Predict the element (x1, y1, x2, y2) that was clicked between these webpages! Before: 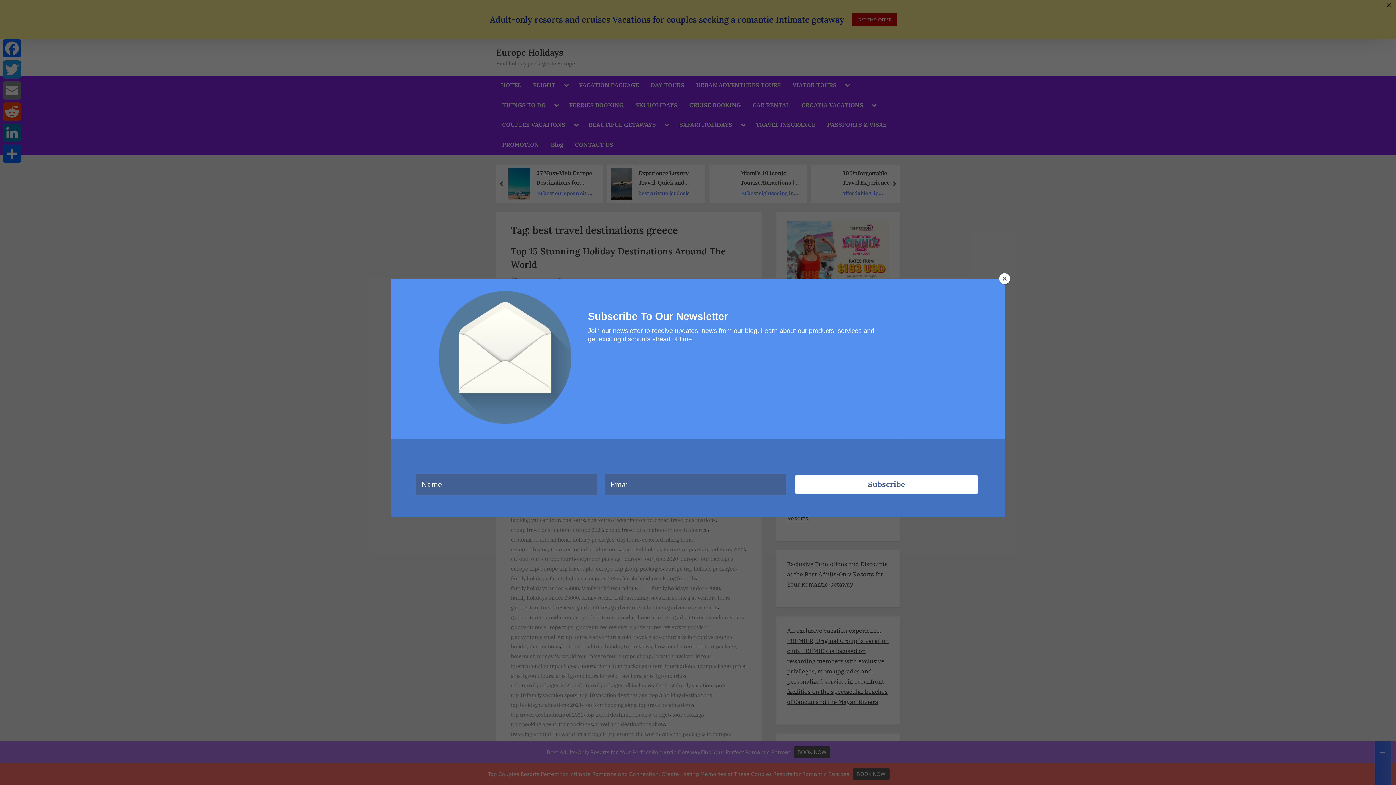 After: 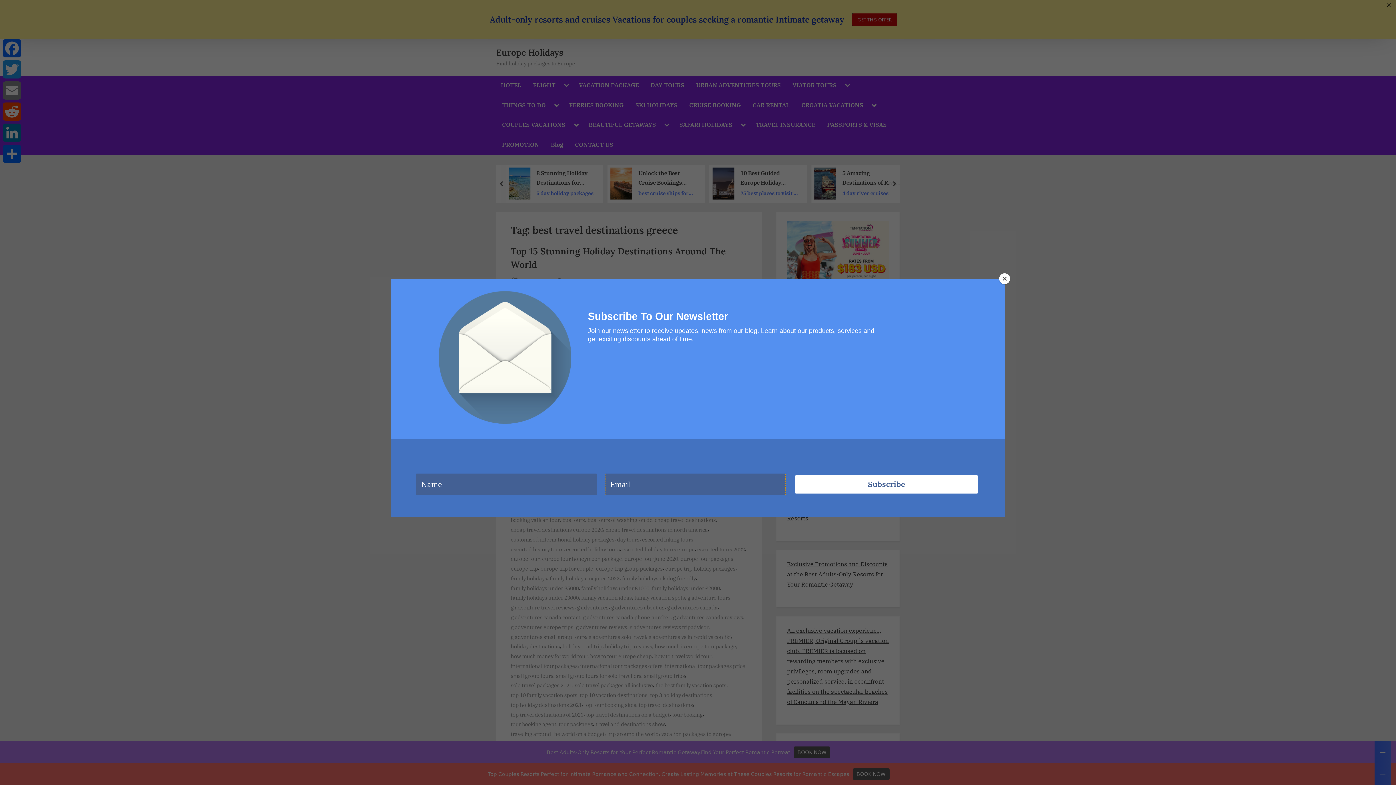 Action: label: Subscribe bbox: (795, 475, 978, 493)